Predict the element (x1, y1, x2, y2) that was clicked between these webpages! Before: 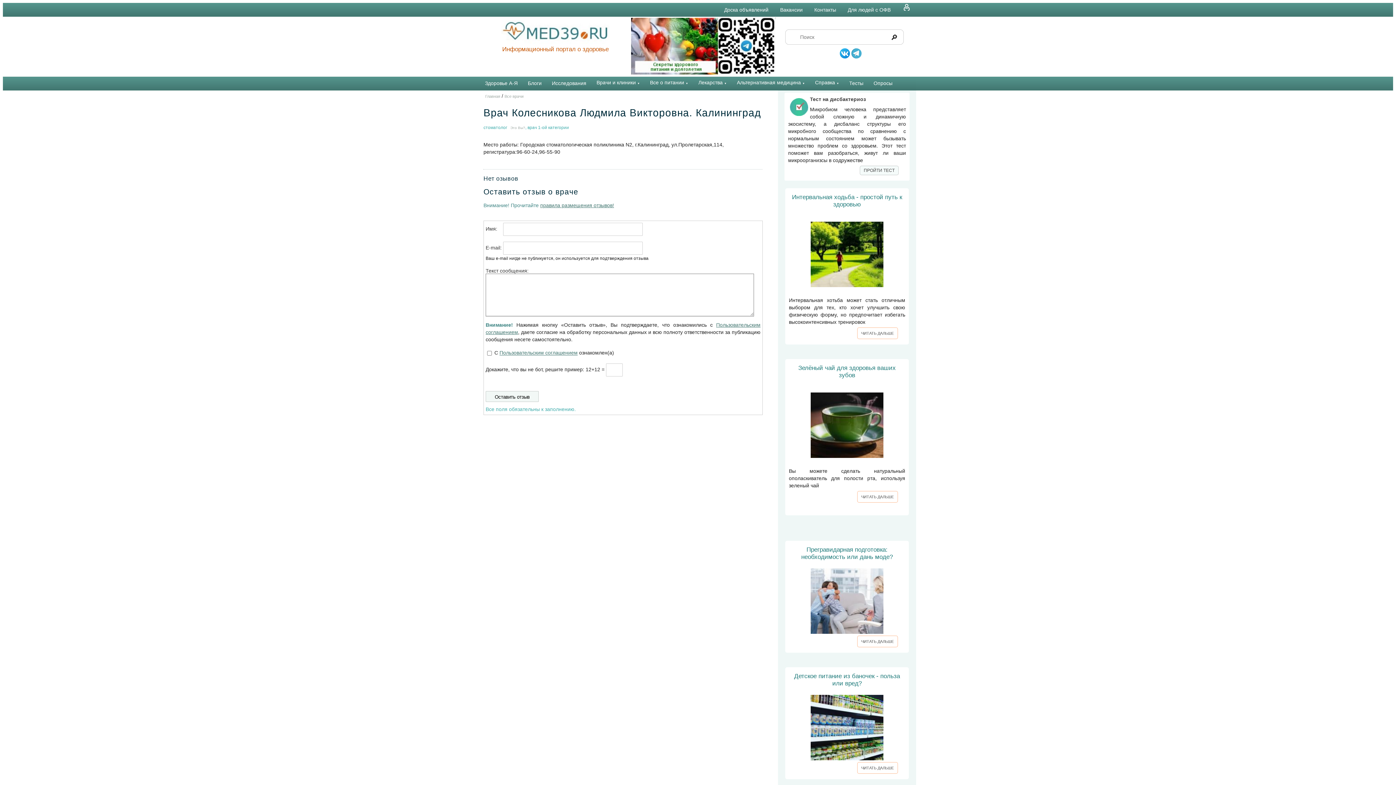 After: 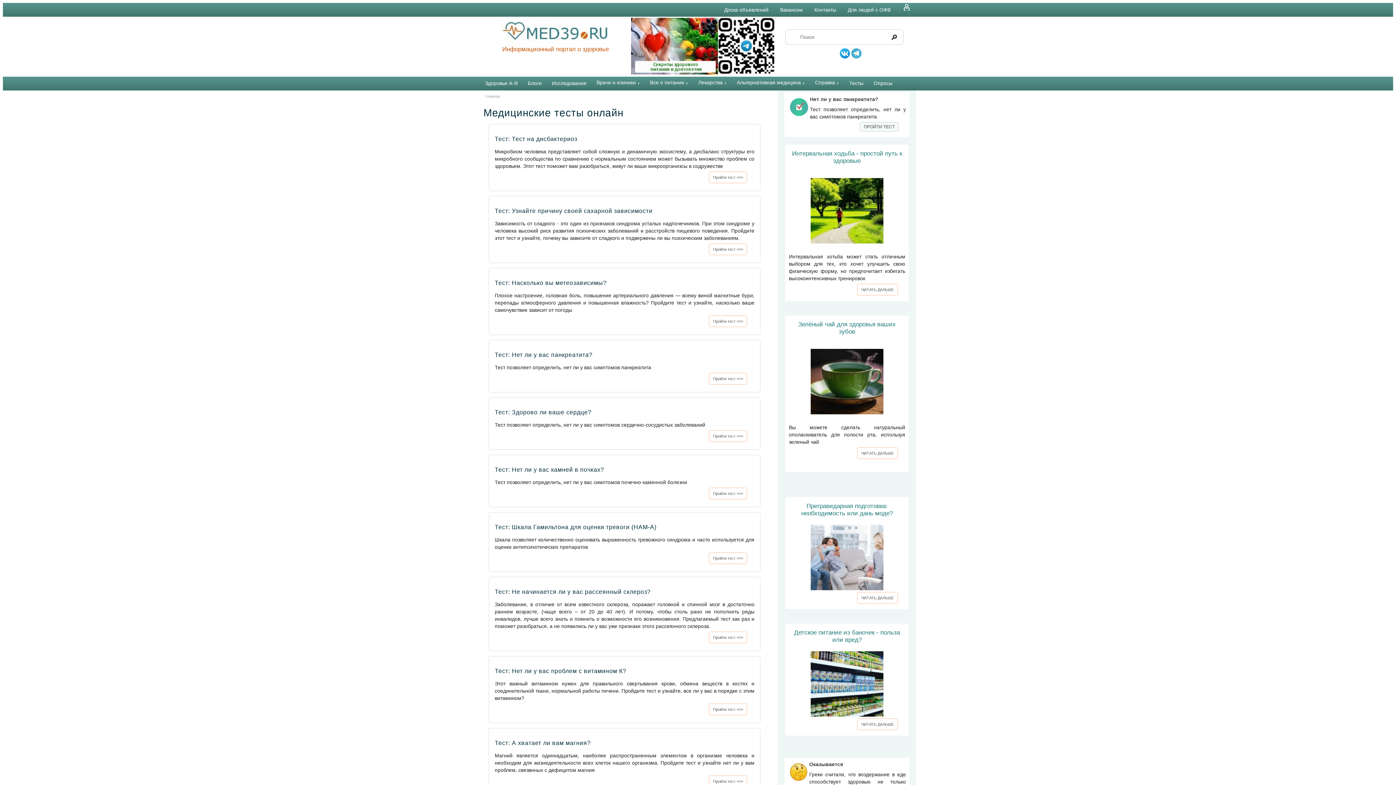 Action: label: Тесты bbox: (844, 76, 868, 89)